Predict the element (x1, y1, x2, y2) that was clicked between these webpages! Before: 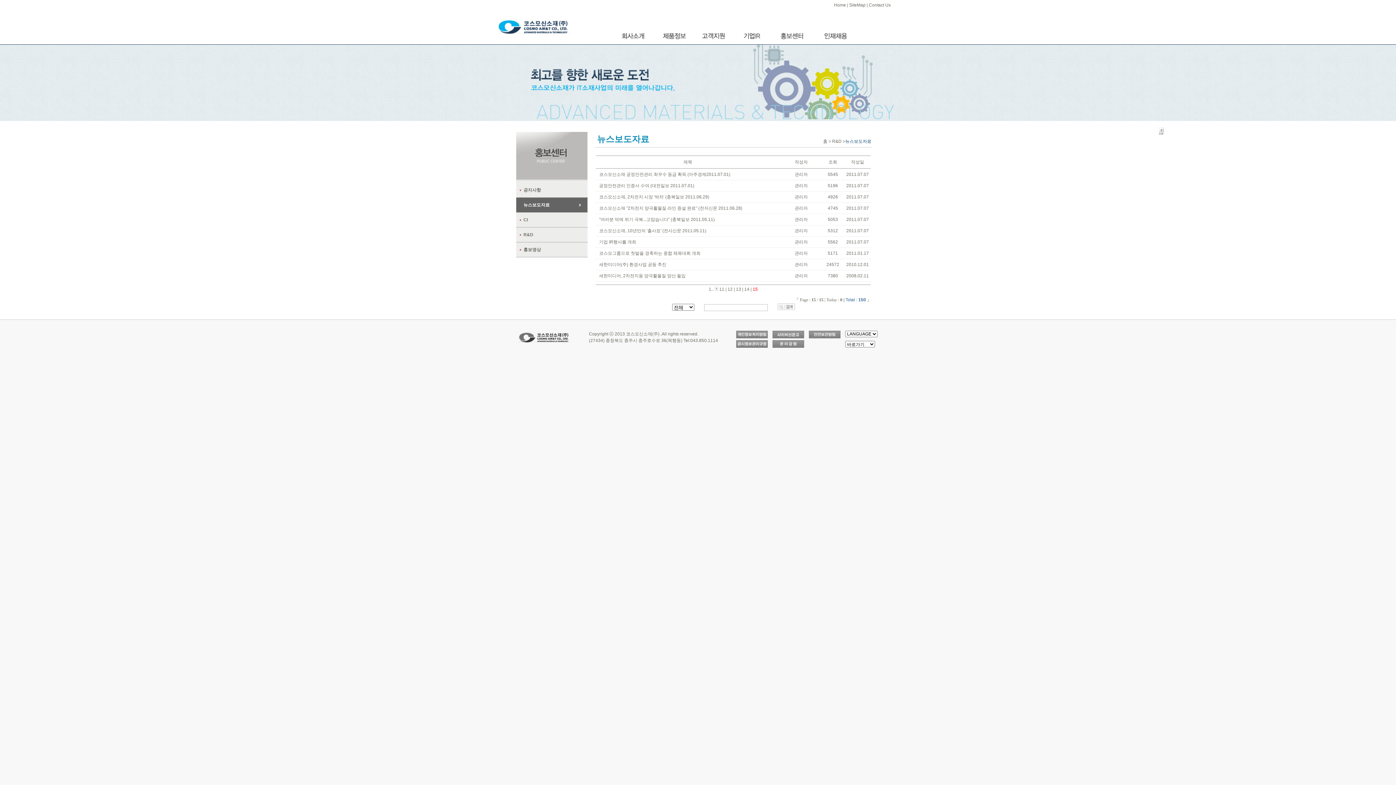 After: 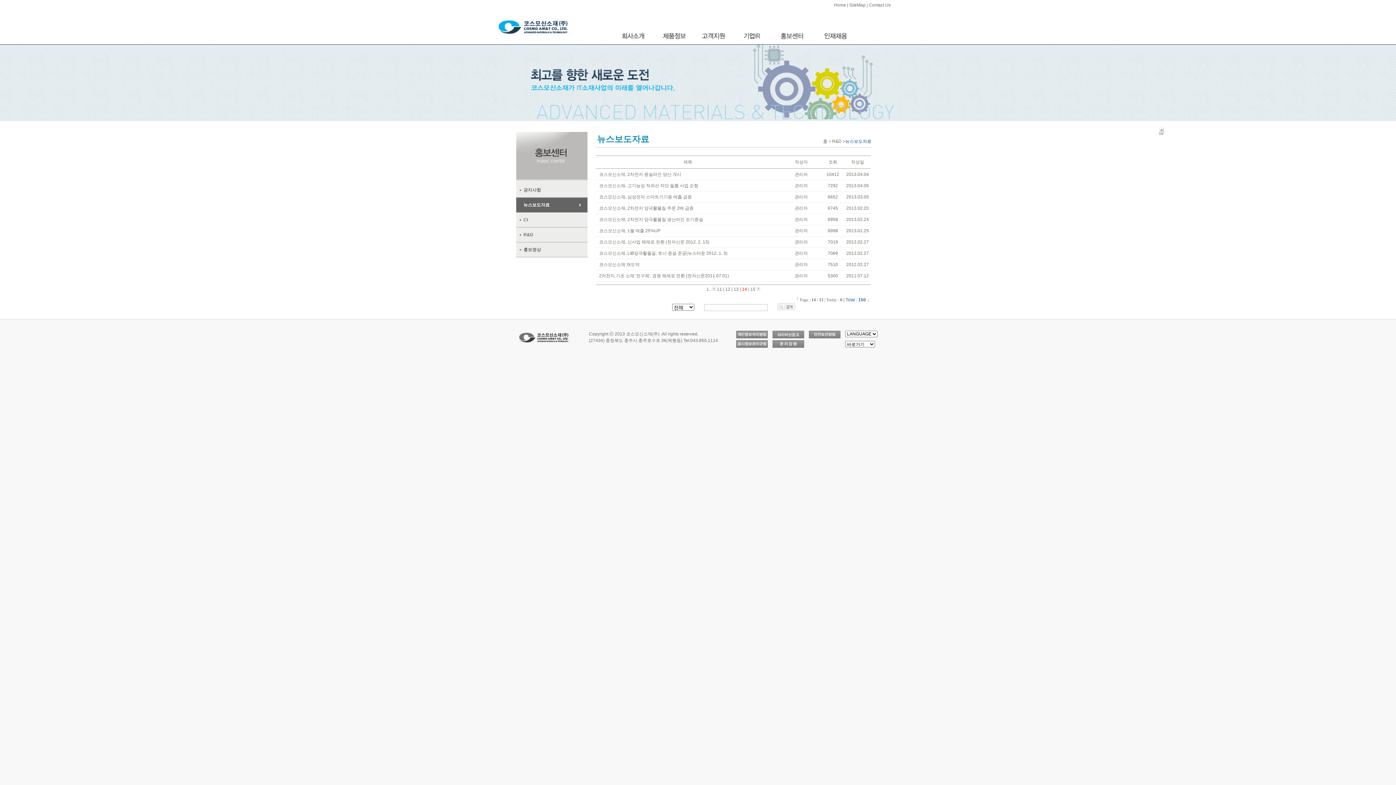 Action: bbox: (744, 286, 749, 292) label: 14